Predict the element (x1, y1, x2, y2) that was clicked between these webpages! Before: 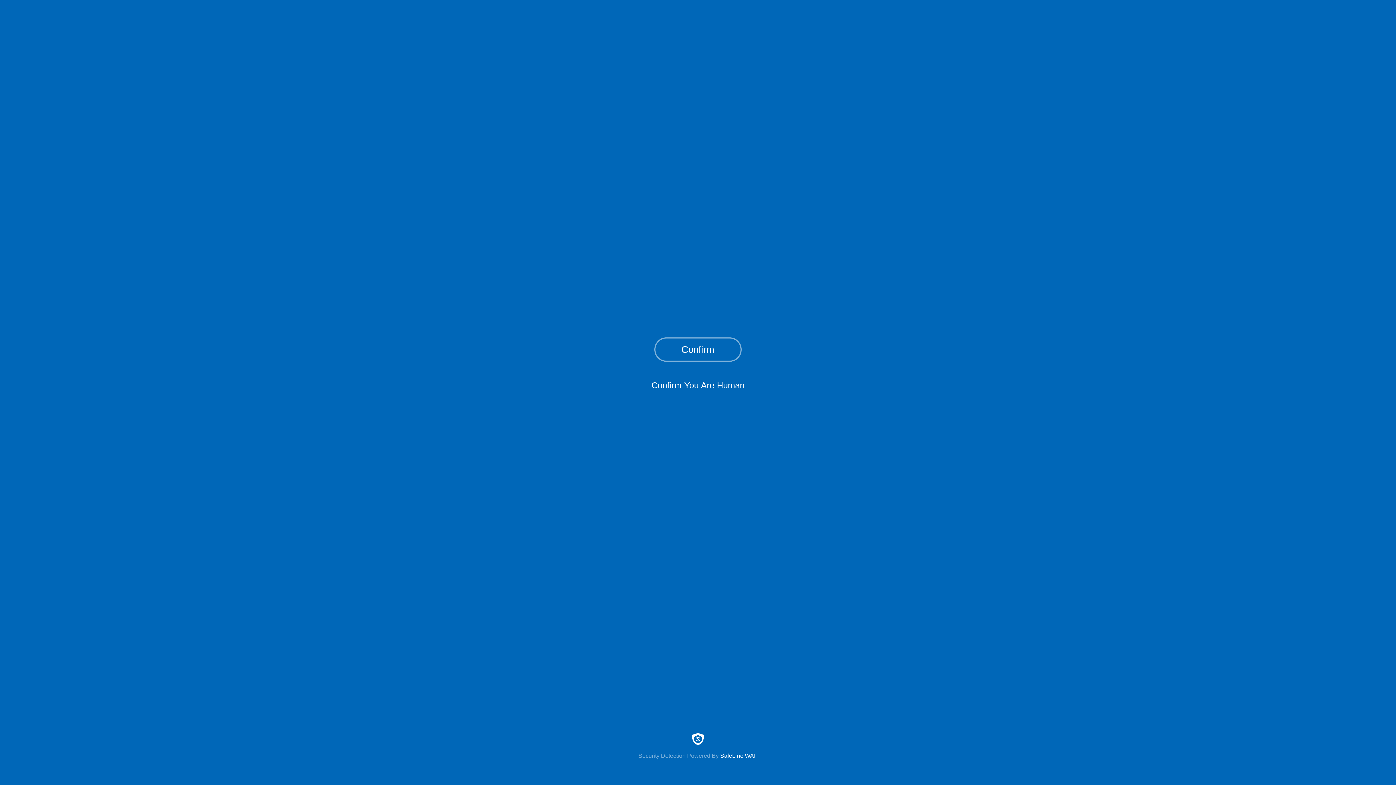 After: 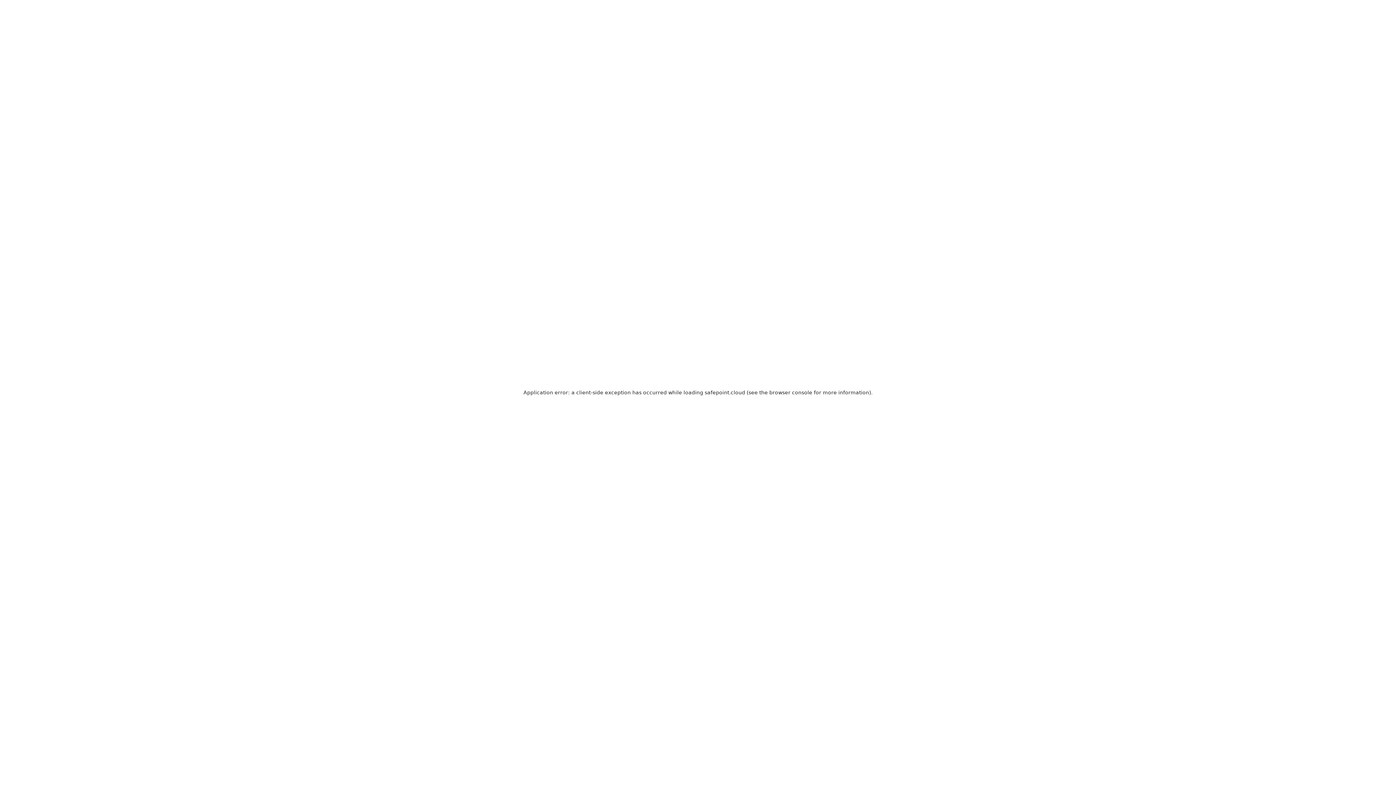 Action: bbox: (0, 733, 1396, 759) label: Security Detection Powered By SafeLine WAF